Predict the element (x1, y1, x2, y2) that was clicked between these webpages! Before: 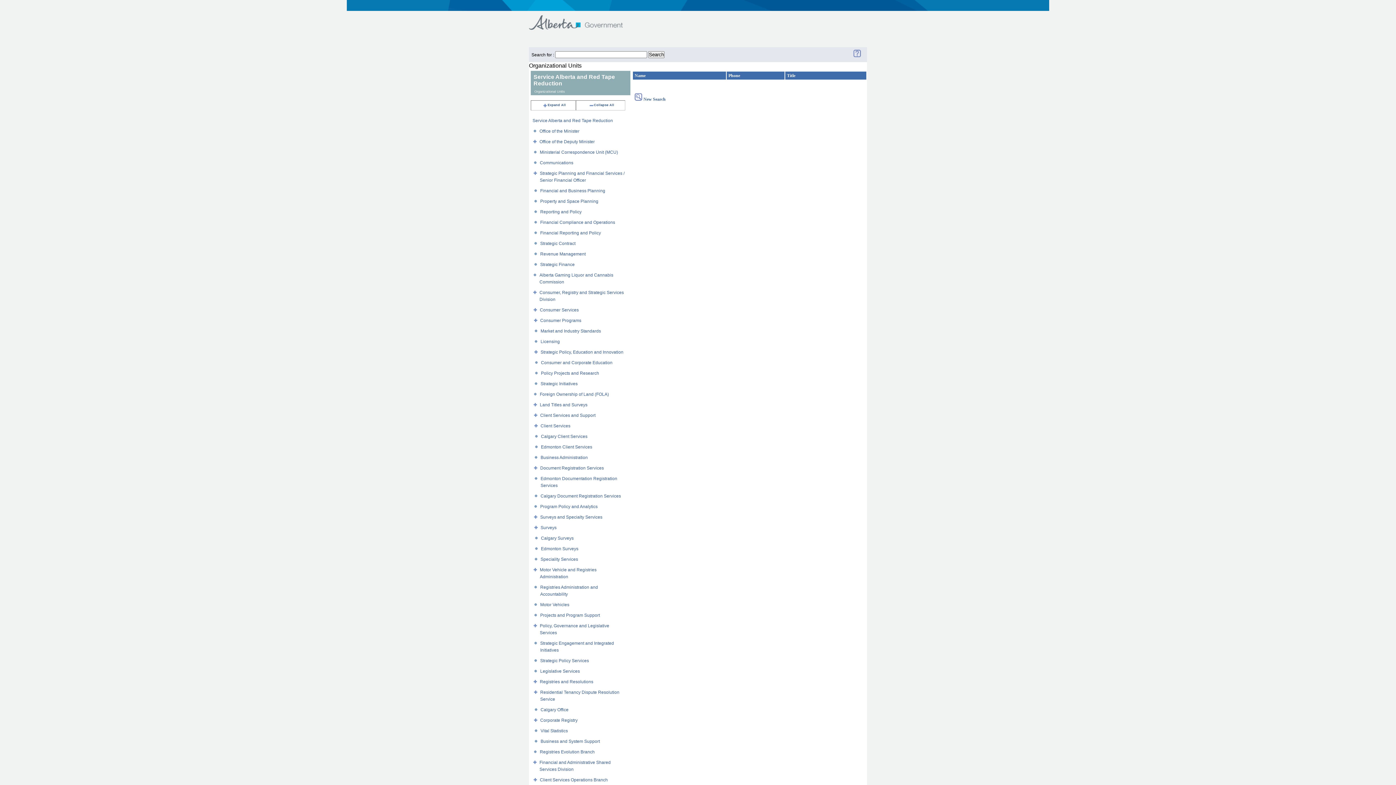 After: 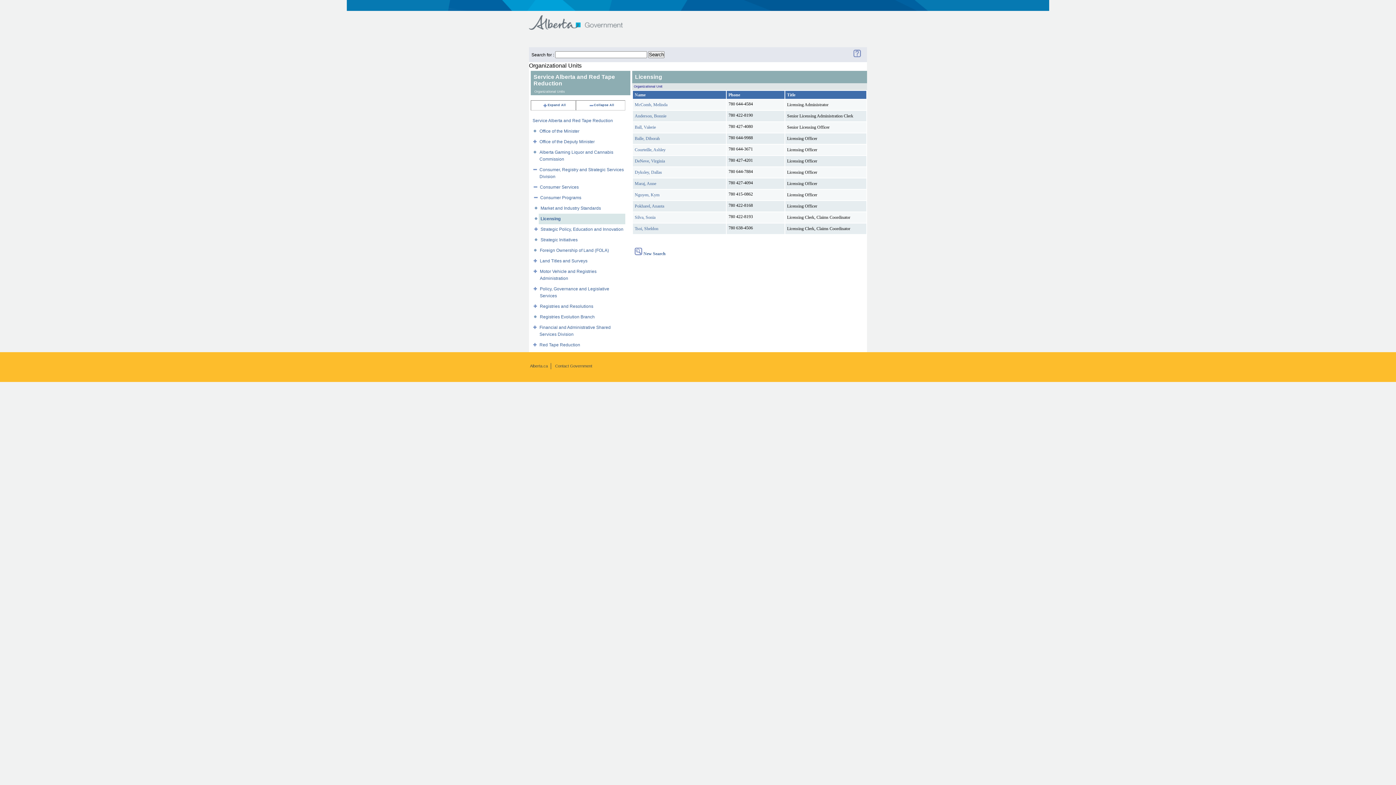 Action: bbox: (540, 339, 560, 344) label: Licensing